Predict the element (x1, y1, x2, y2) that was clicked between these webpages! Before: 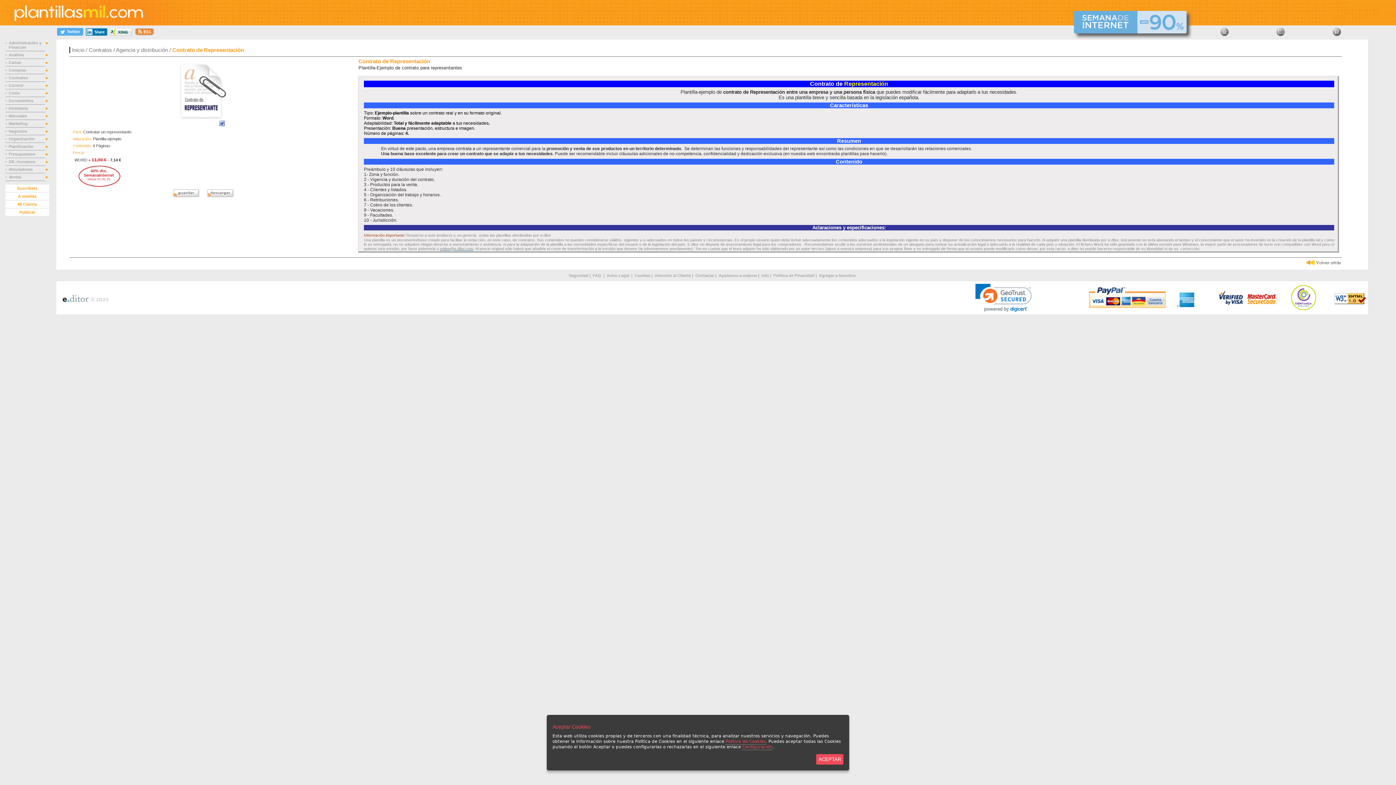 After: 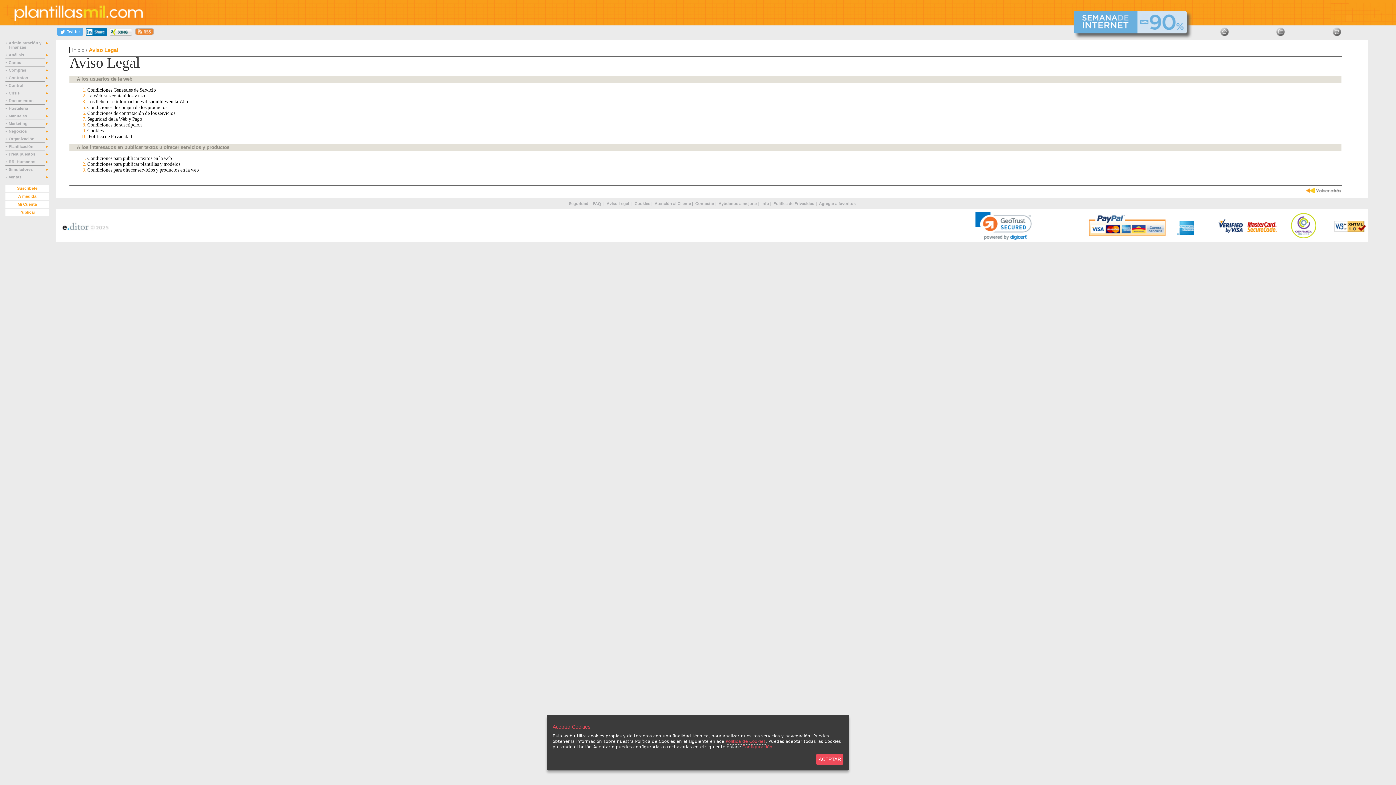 Action: label: Aviso Legal  bbox: (606, 273, 630, 277)